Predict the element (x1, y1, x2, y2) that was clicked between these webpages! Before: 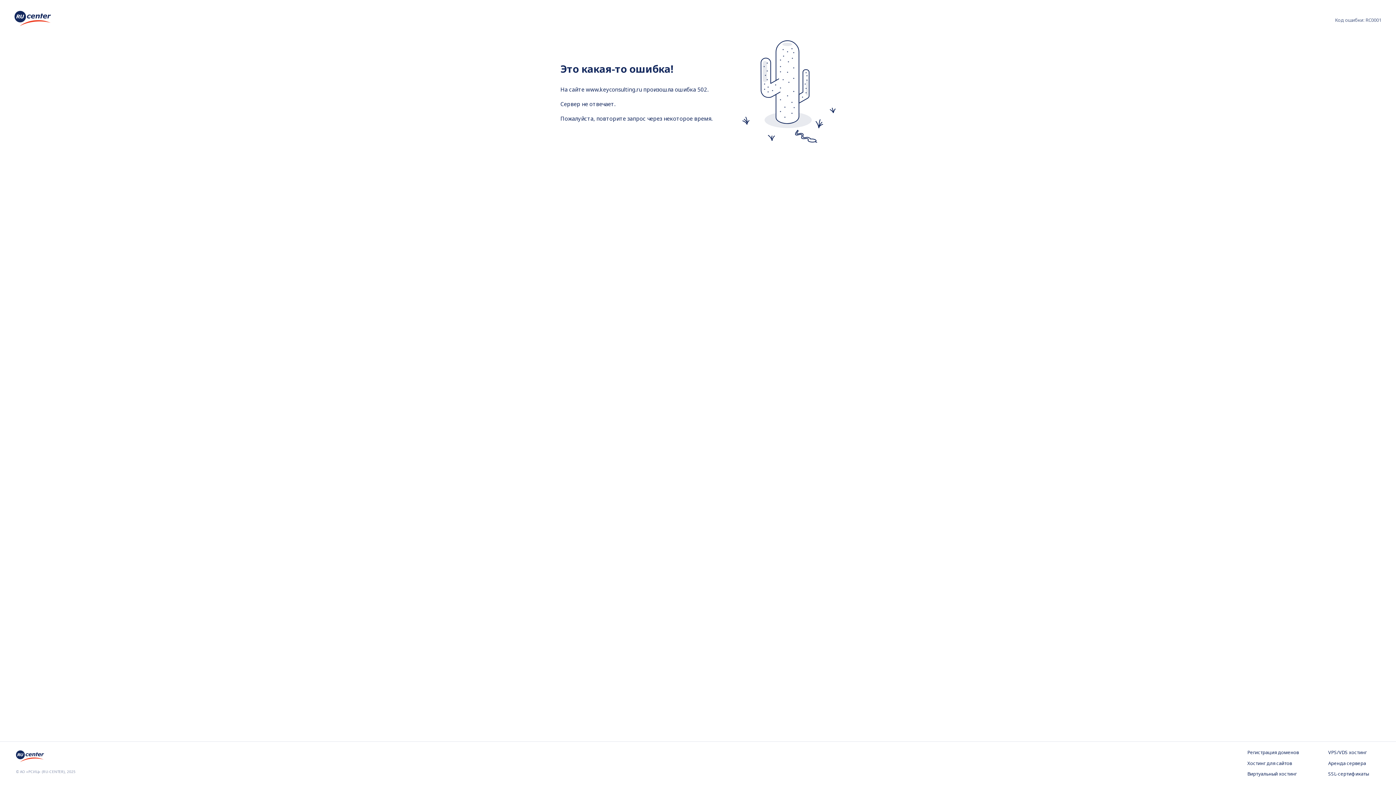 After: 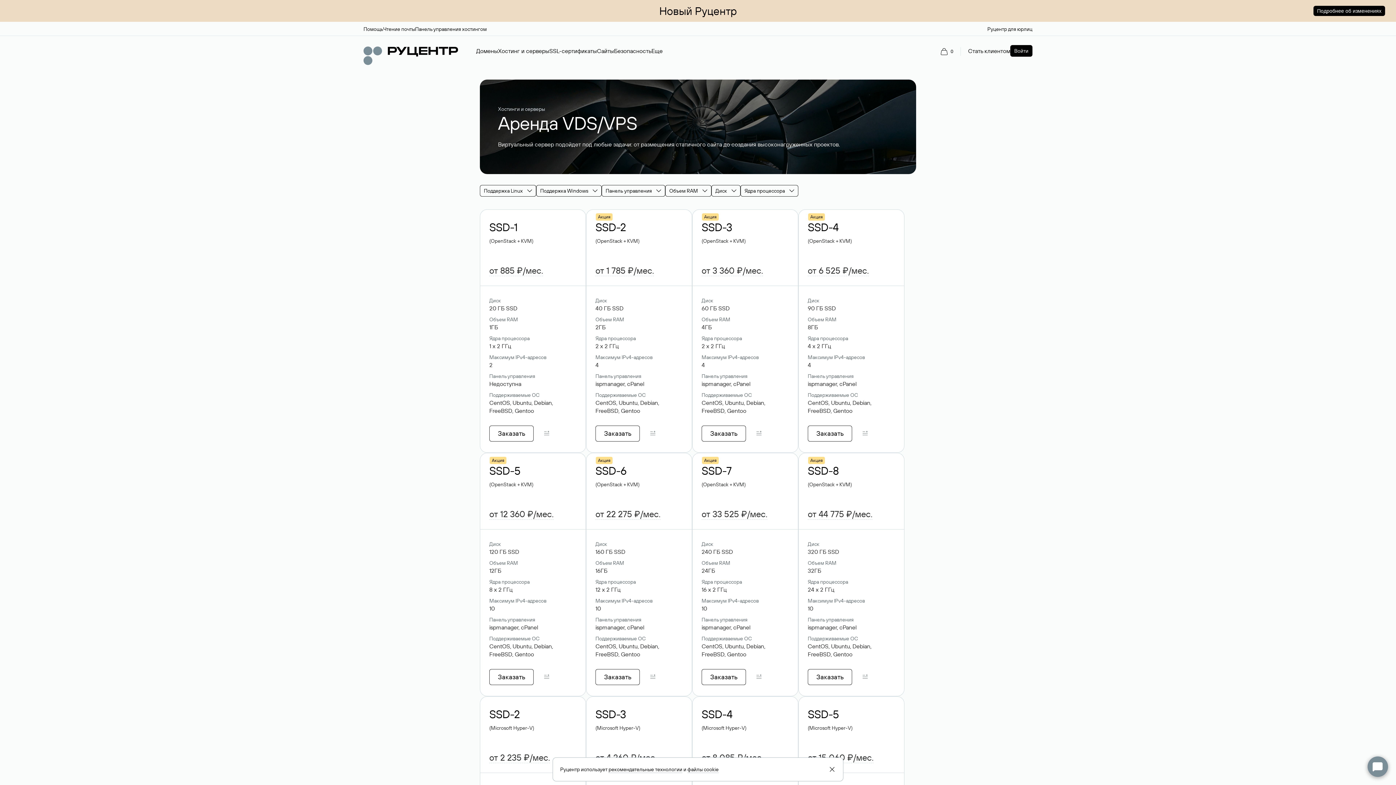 Action: bbox: (1328, 749, 1380, 756) label: VPS/VDS хостинг